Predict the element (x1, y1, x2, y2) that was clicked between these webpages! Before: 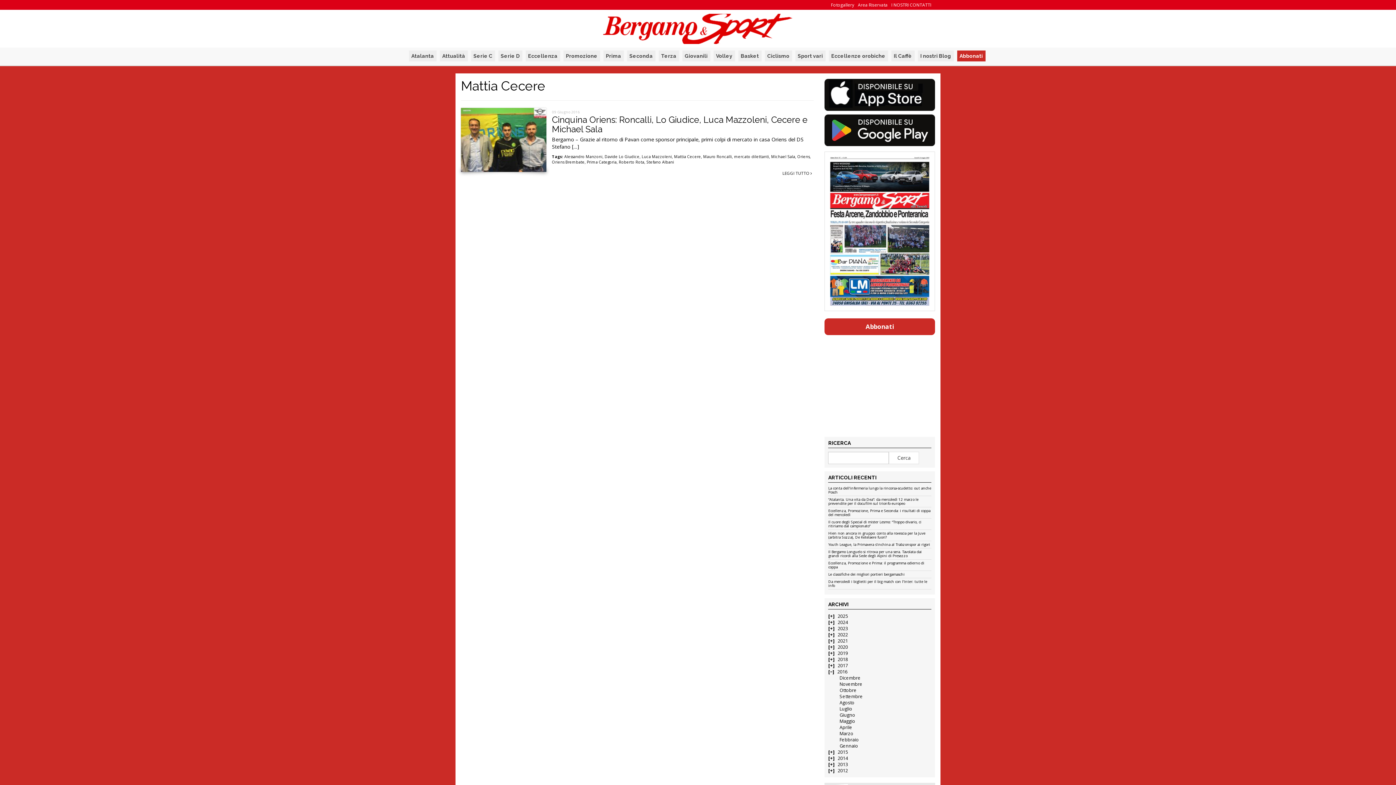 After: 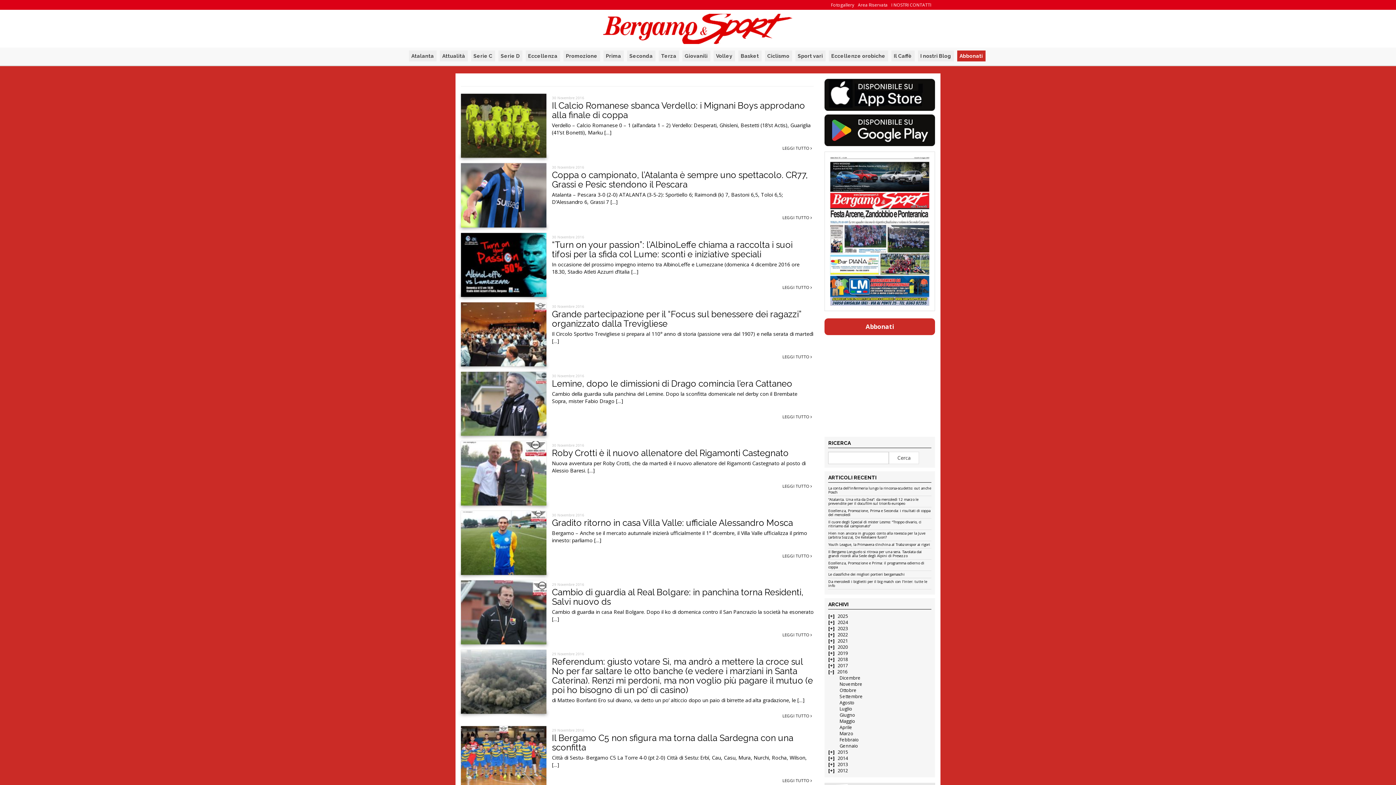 Action: label: Novembre bbox: (839, 681, 862, 687)